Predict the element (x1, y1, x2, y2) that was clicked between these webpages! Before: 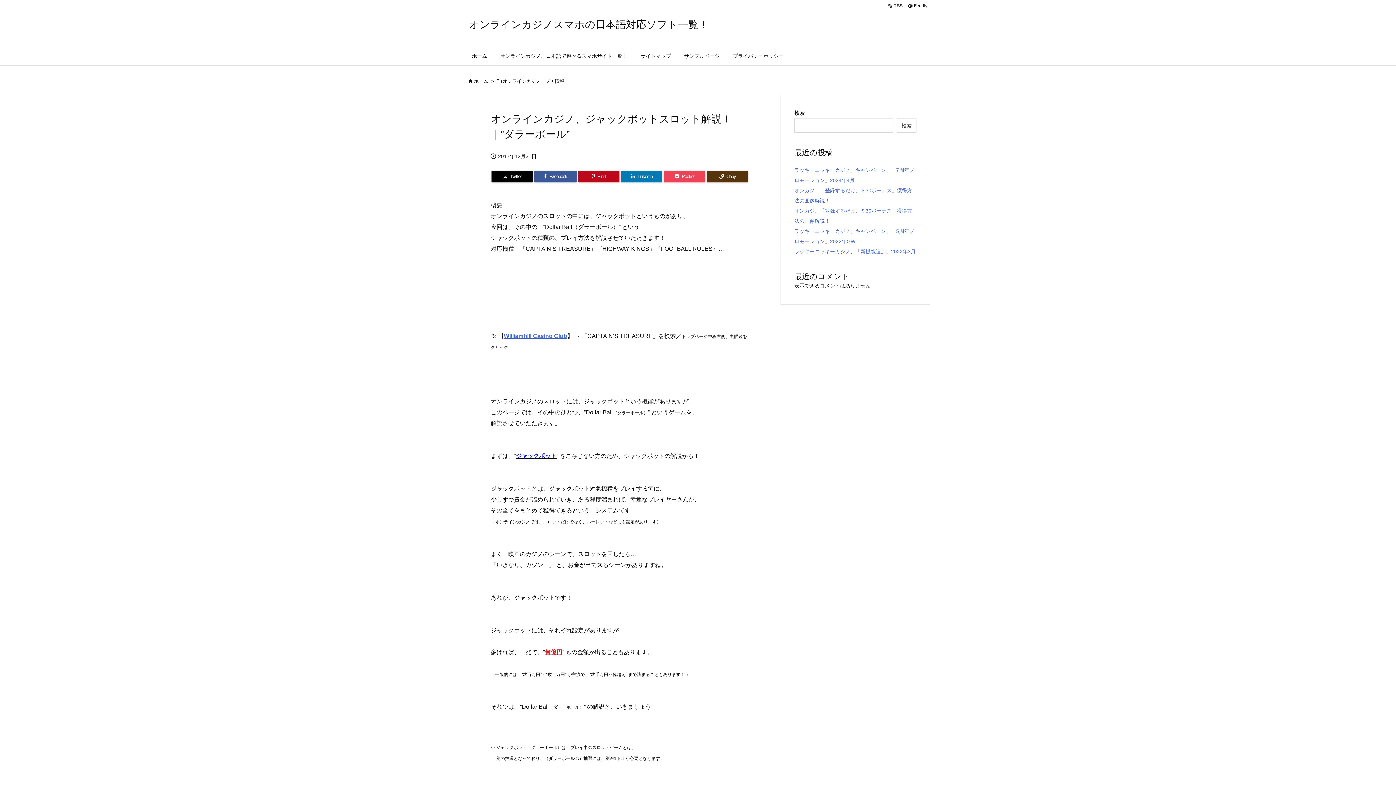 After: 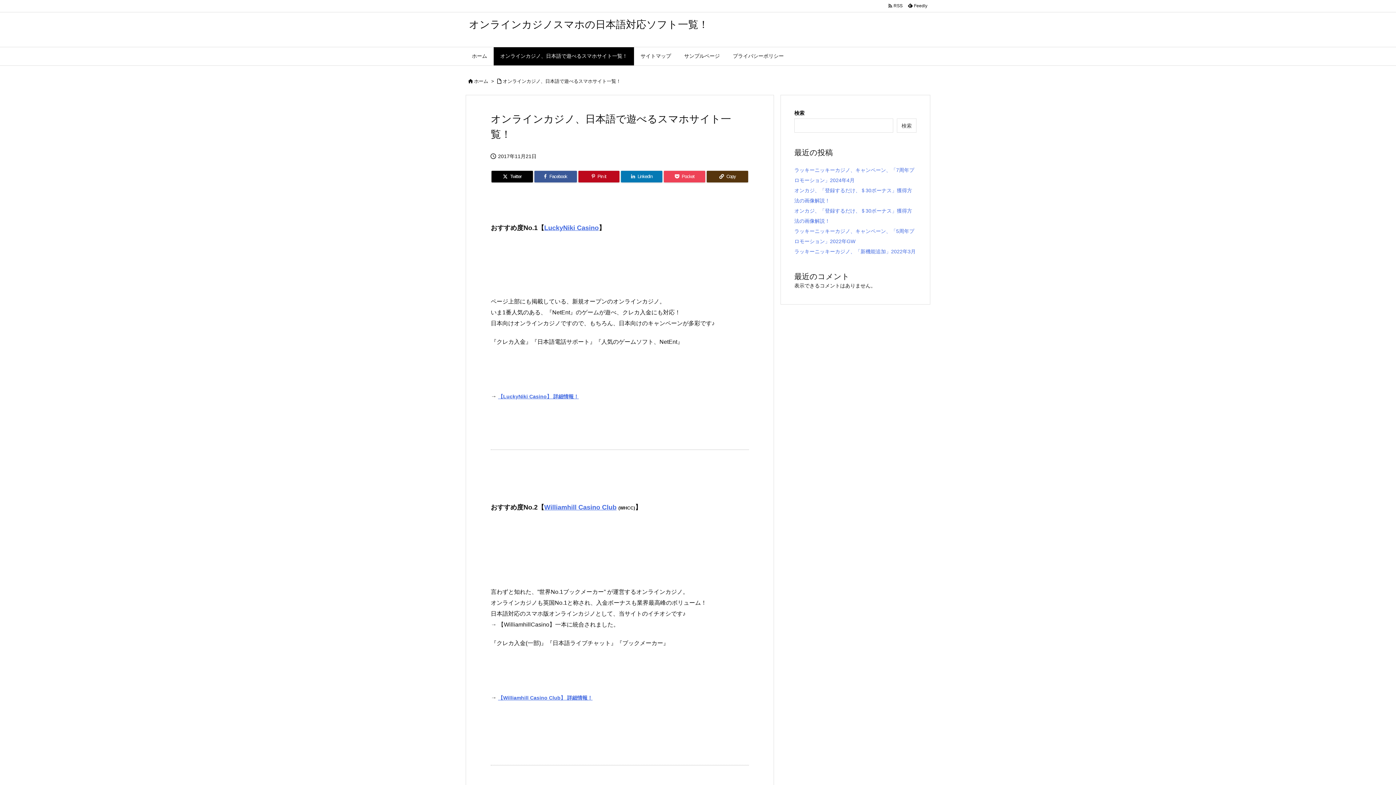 Action: label: オンラインカジノ、日本語で遊べるスマホサイト一覧！ bbox: (493, 47, 634, 65)